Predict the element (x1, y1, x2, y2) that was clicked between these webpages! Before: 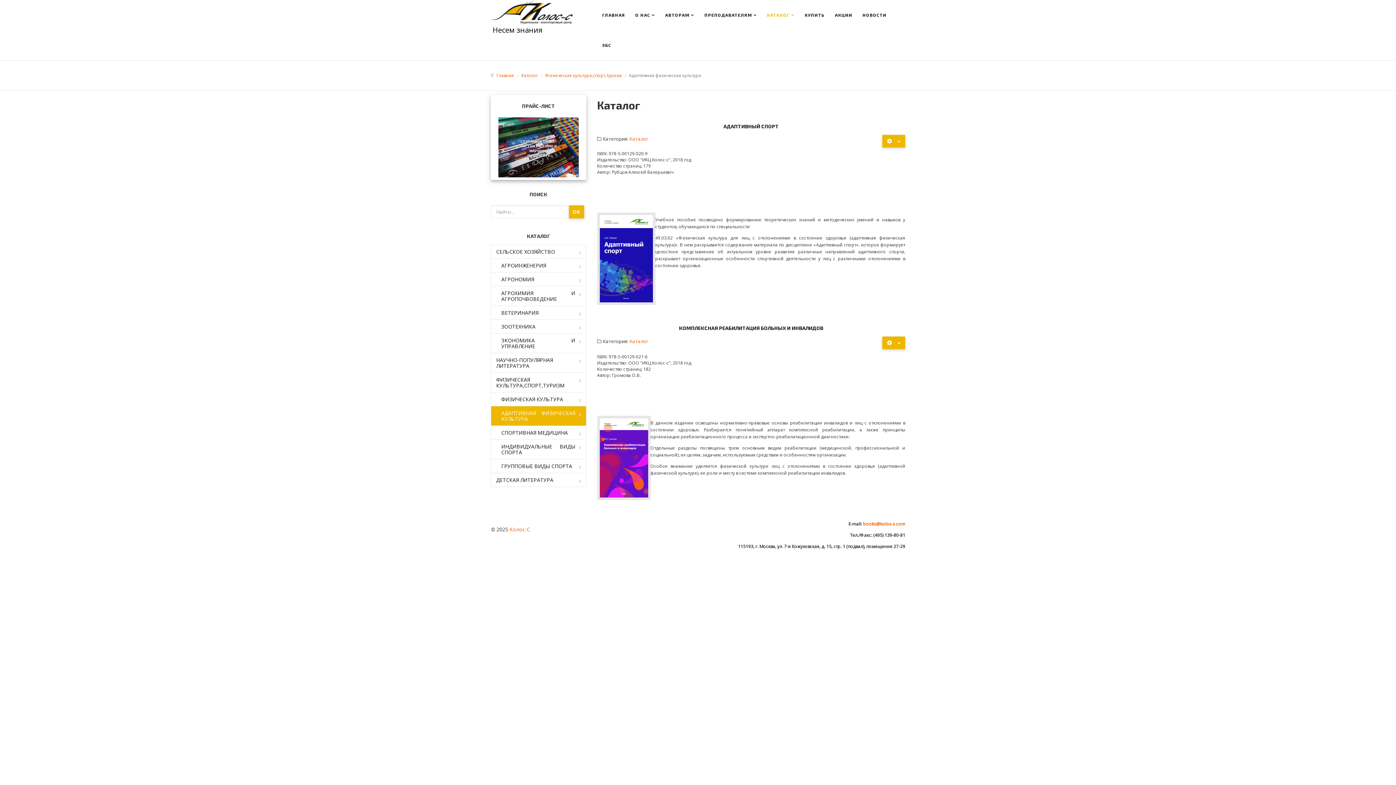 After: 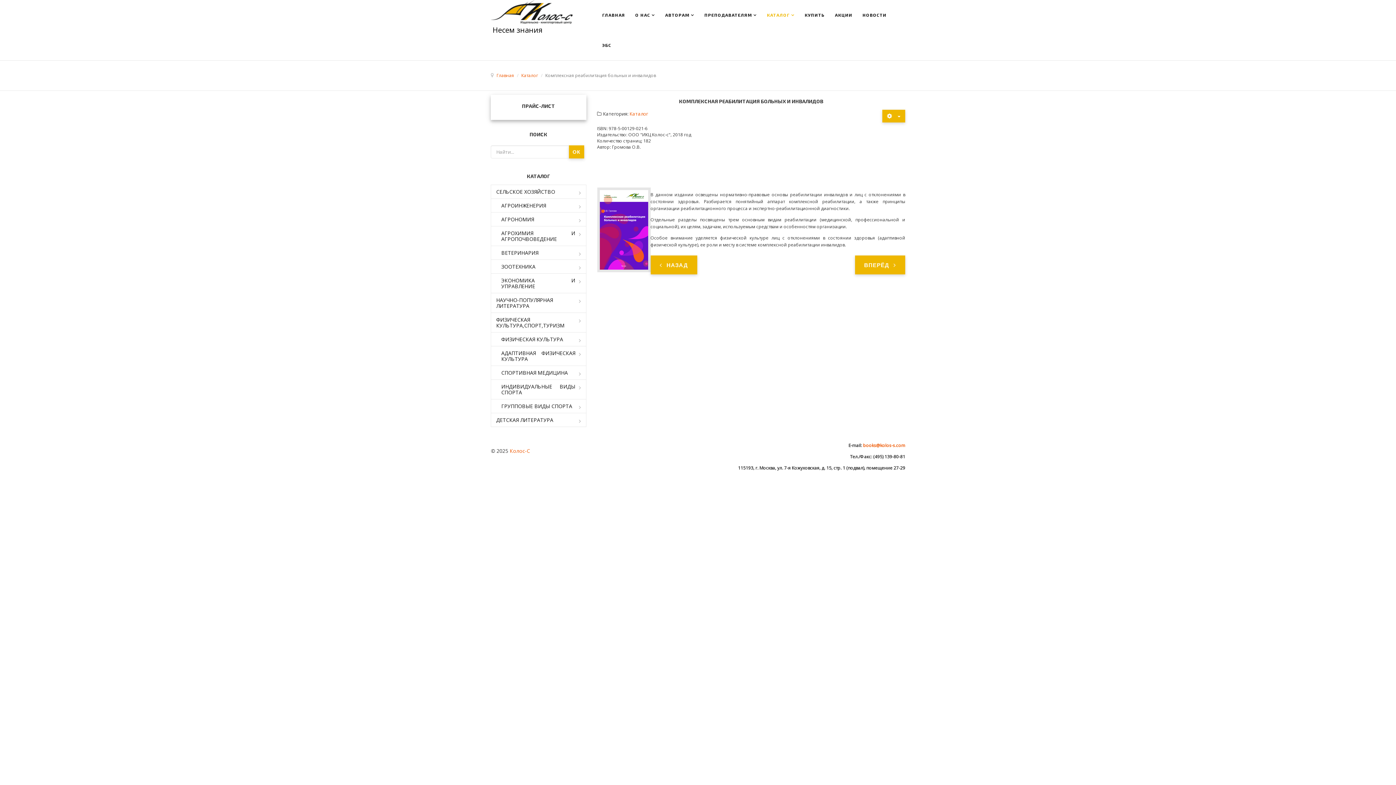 Action: bbox: (679, 325, 823, 331) label: КОМПЛЕКСНАЯ РЕАБИЛИТАЦИЯ БОЛЬНЫХ И ИНВАЛИДОВ